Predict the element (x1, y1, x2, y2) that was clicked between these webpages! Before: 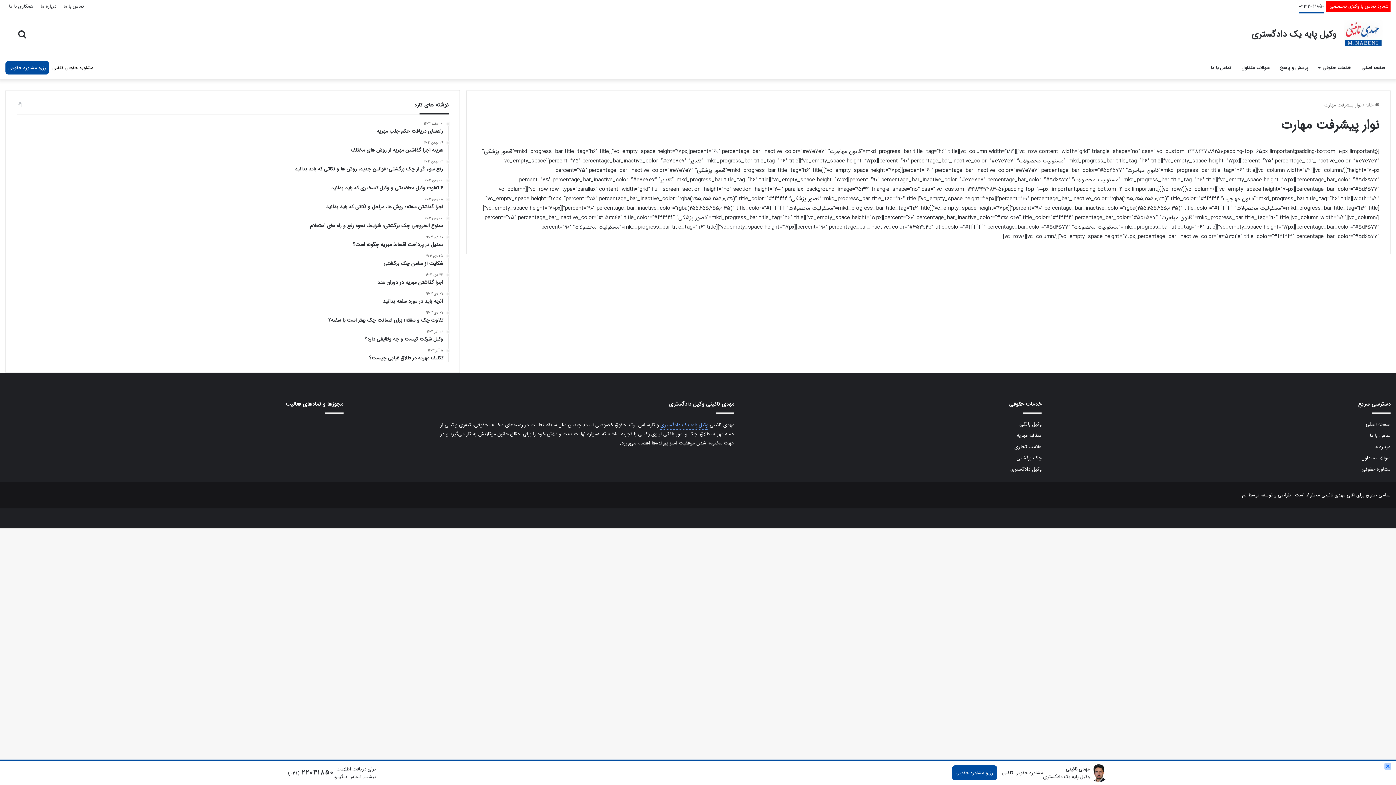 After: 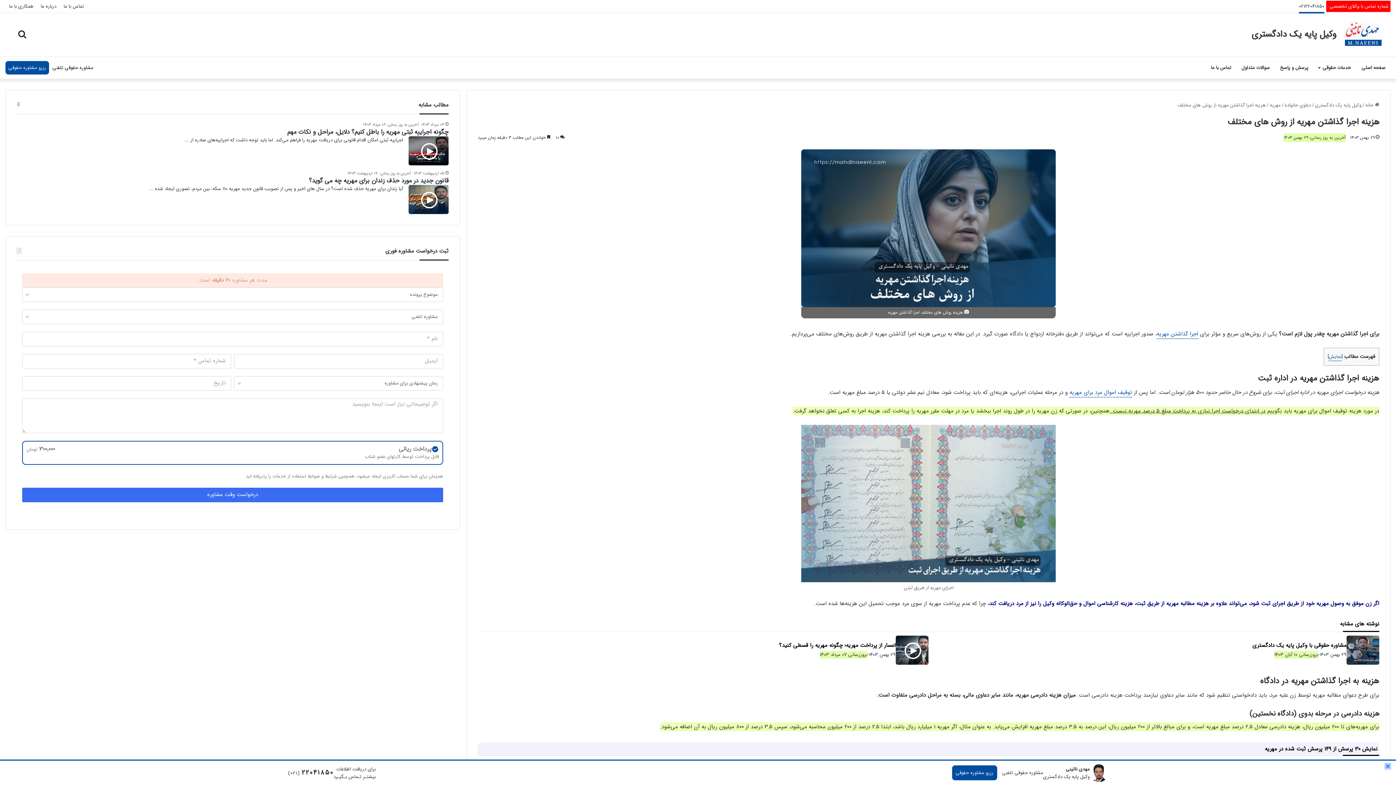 Action: bbox: (16, 140, 443, 153) label: 29 بهمن 1403
هزینه اجرا گذاشتن مهریه از روش های مختلف